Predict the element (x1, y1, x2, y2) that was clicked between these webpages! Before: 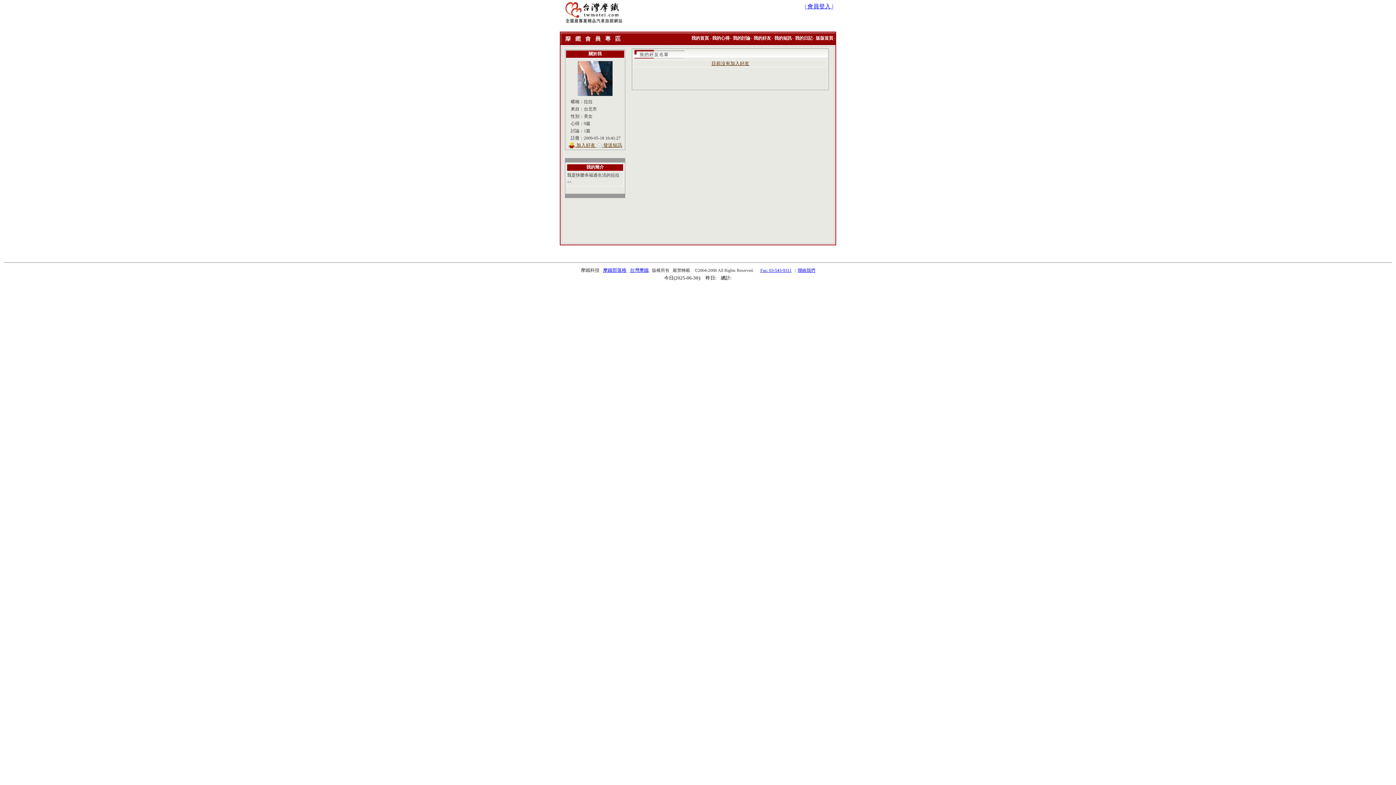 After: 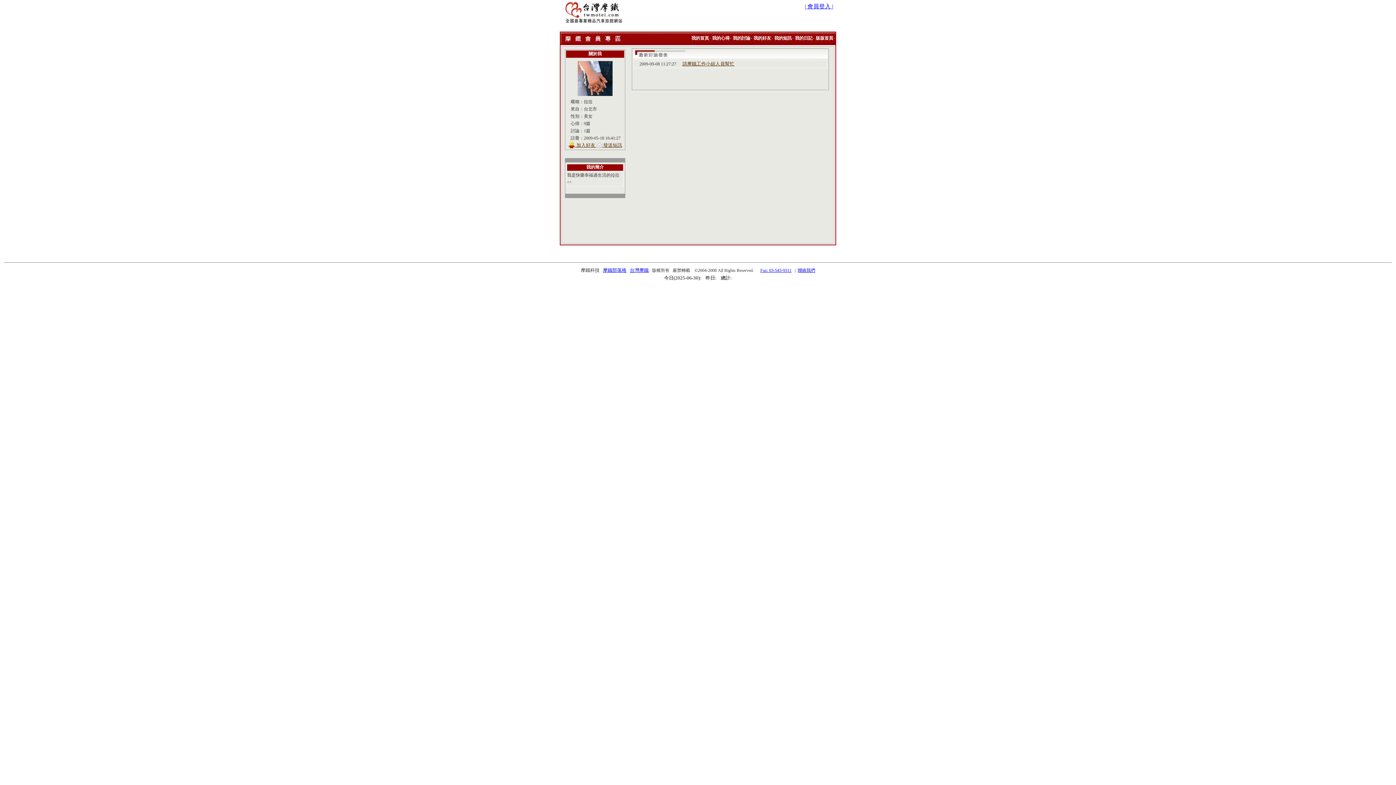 Action: bbox: (733, 35, 750, 40) label: 我的討論